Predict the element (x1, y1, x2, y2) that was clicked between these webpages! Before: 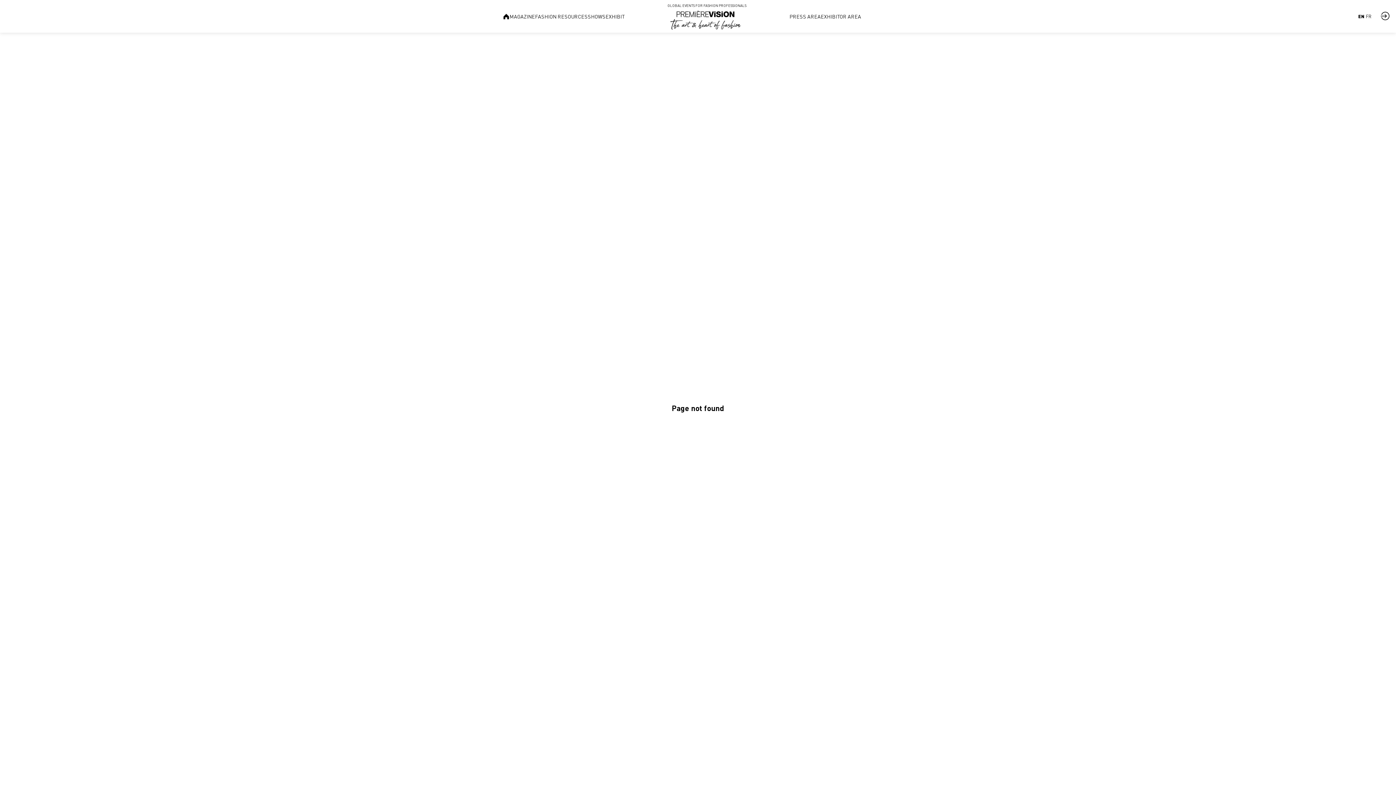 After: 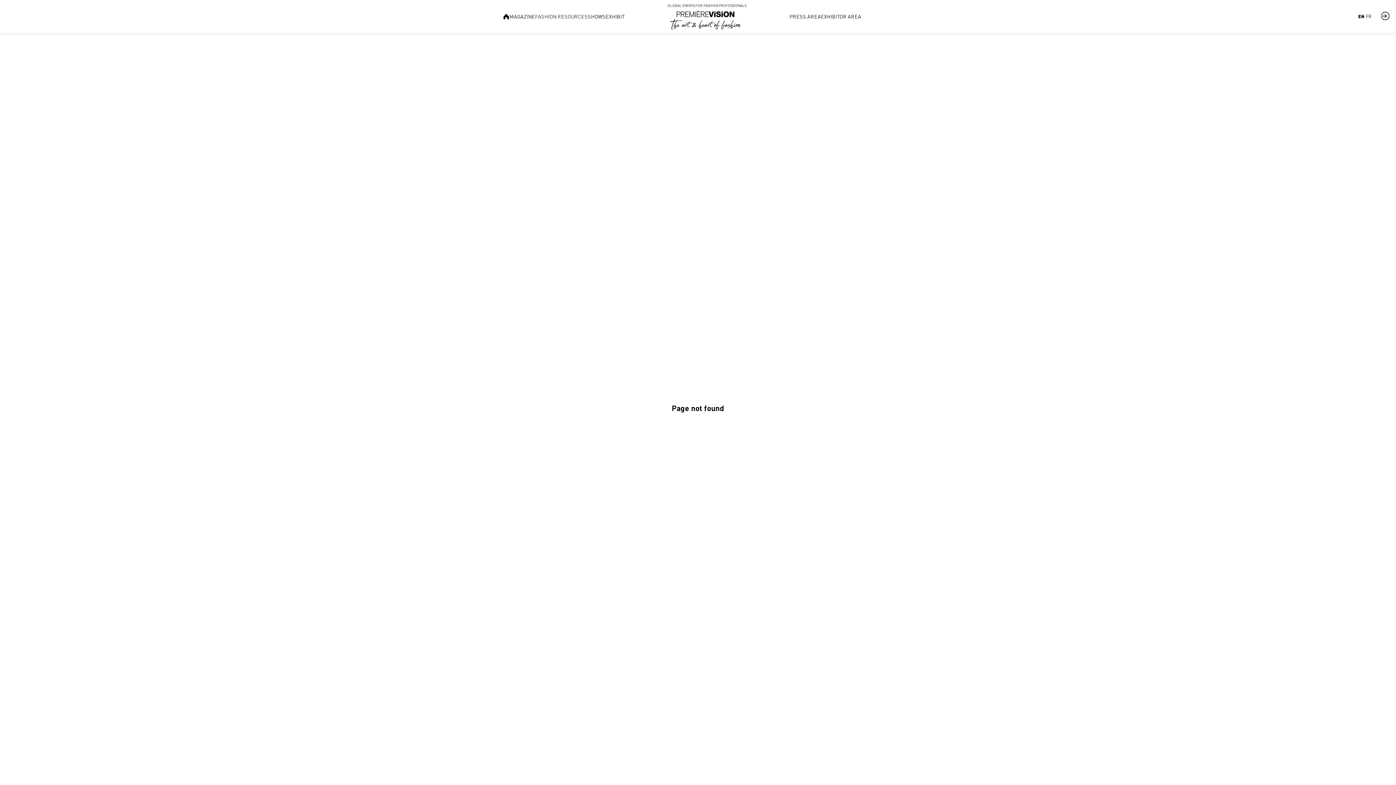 Action: label: Fashion resources bbox: (535, 5, 587, 27)